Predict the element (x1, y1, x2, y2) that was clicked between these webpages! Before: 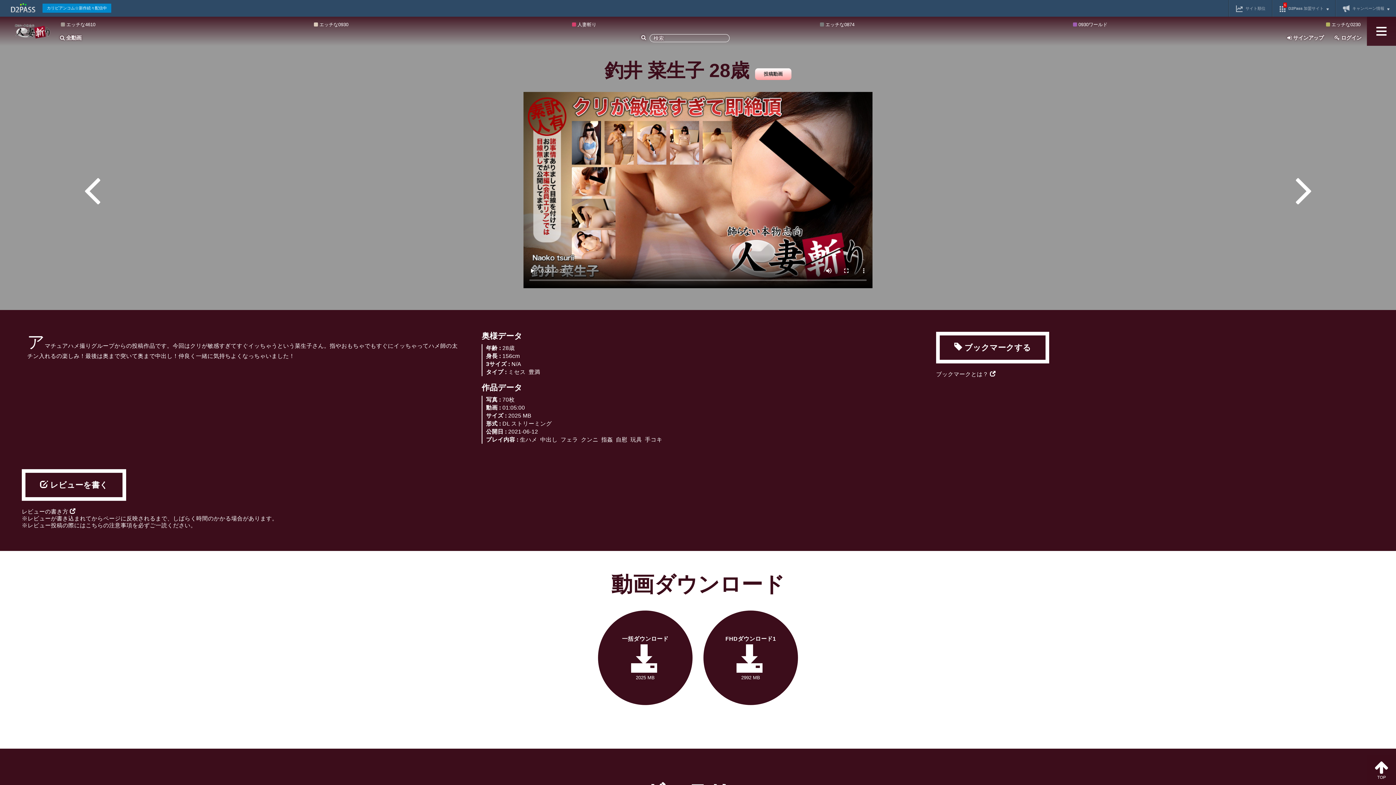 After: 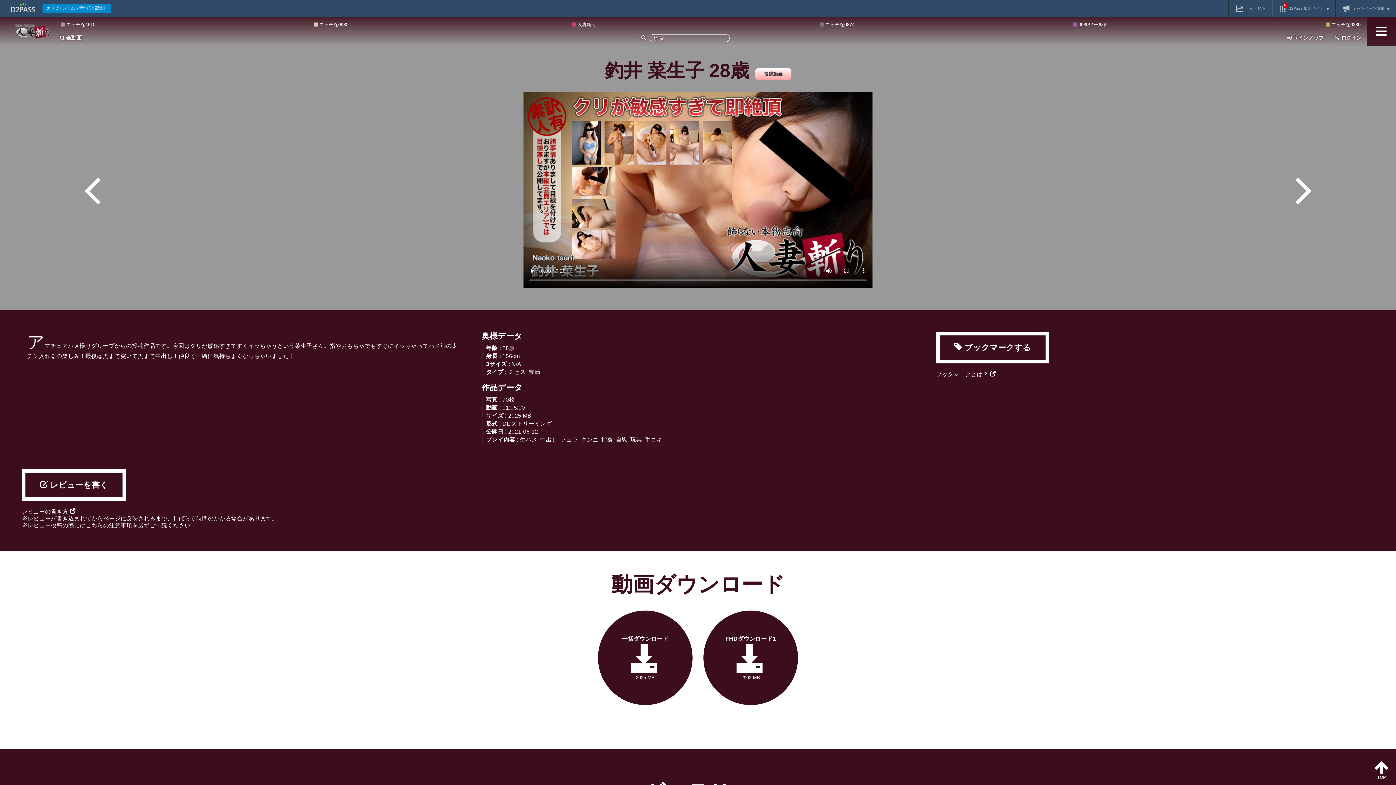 Action: bbox: (85, 522, 103, 528) label: こちら